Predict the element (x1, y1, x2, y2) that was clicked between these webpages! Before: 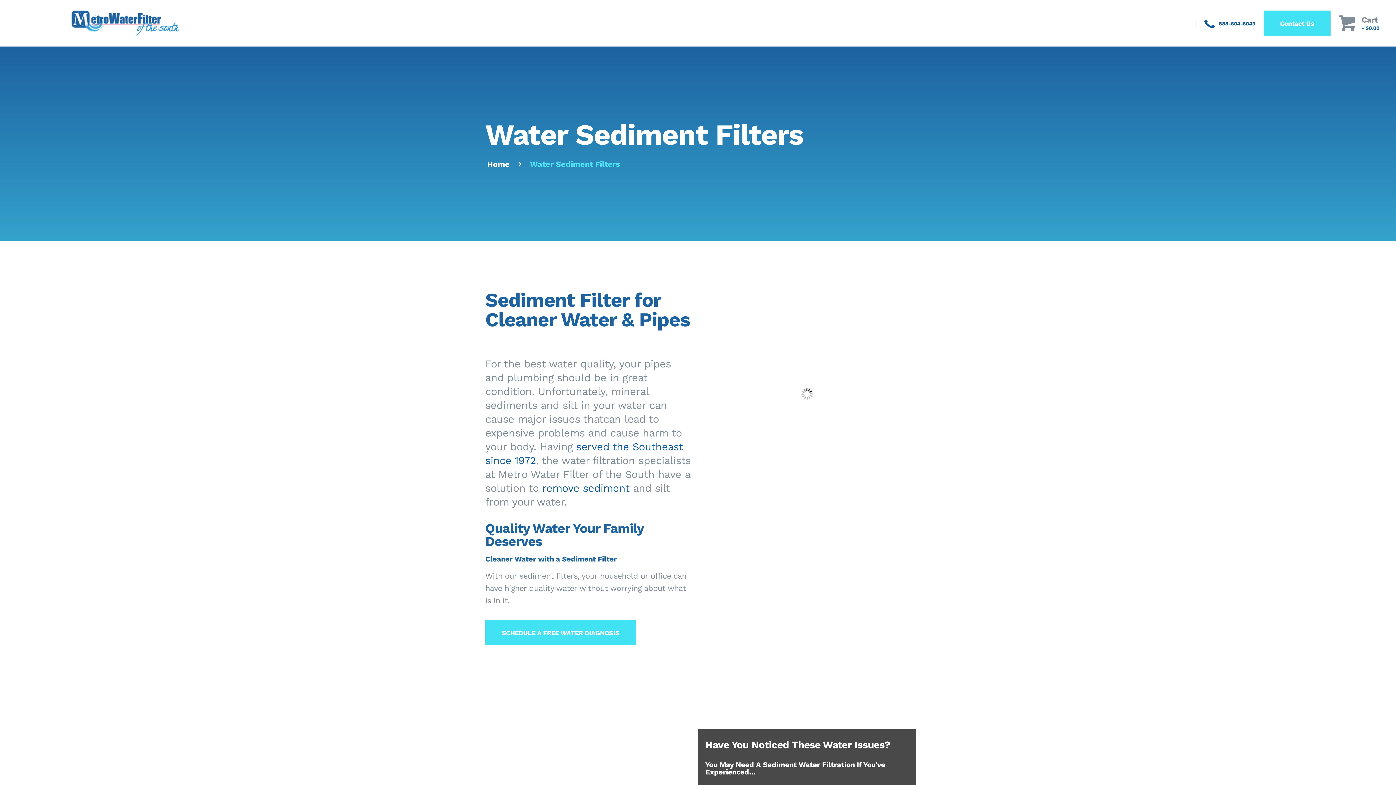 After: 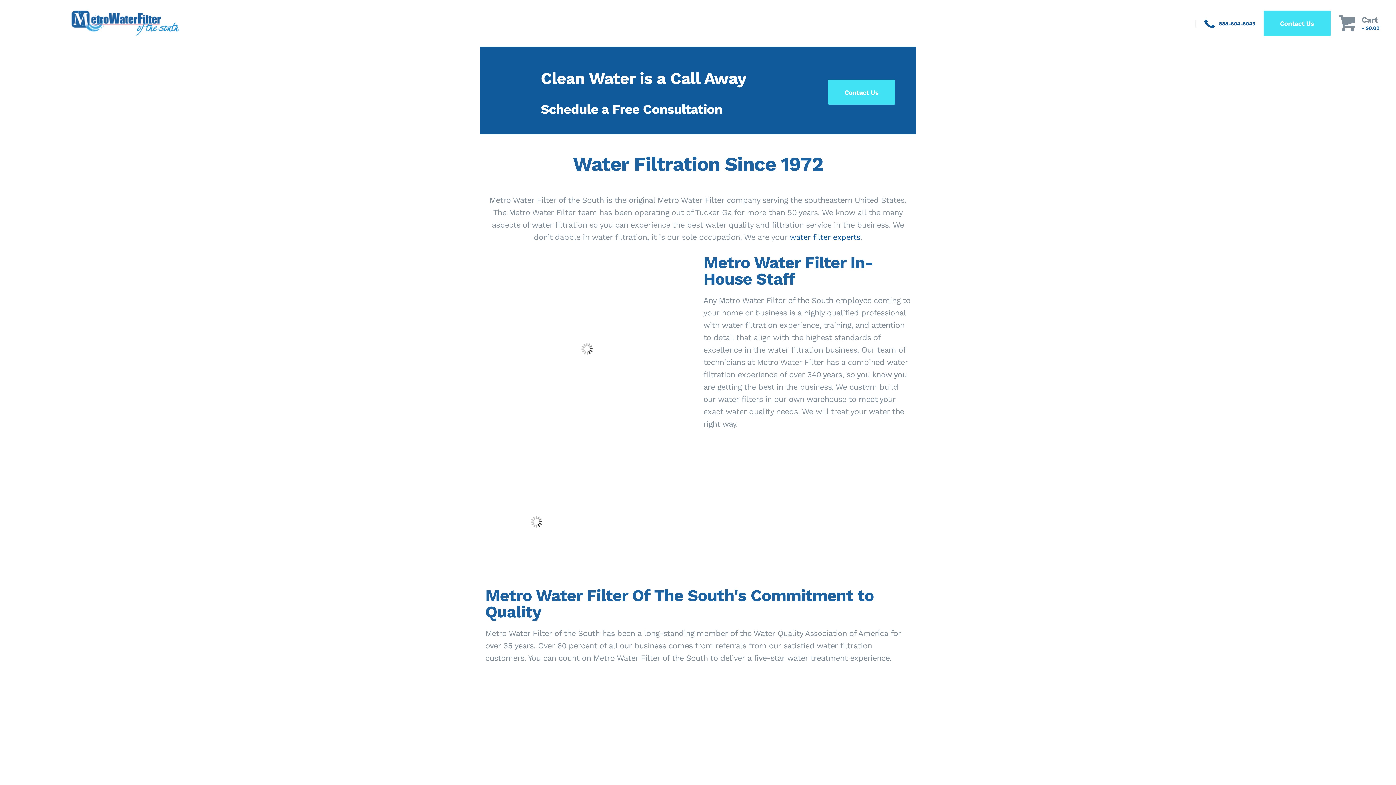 Action: label: Home bbox: (487, 160, 509, 167)